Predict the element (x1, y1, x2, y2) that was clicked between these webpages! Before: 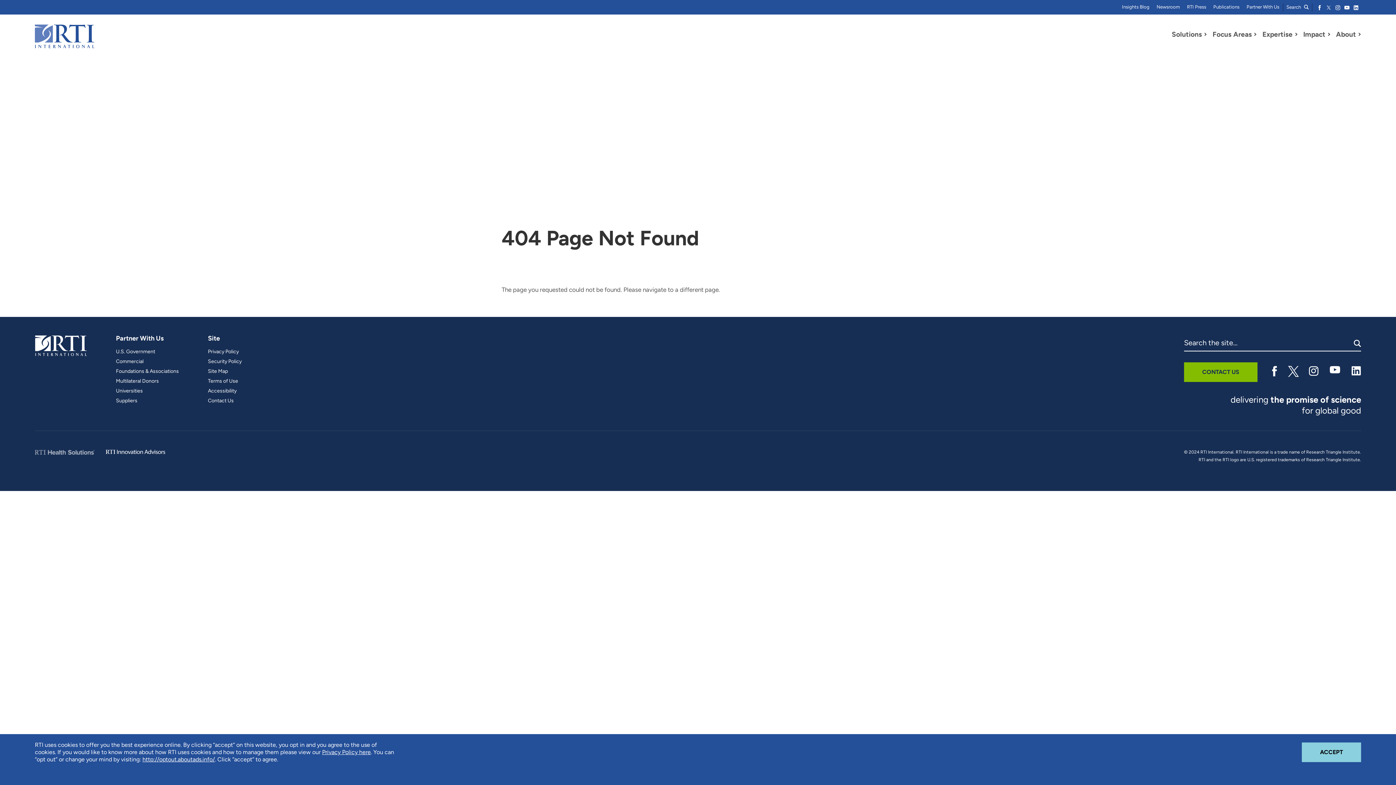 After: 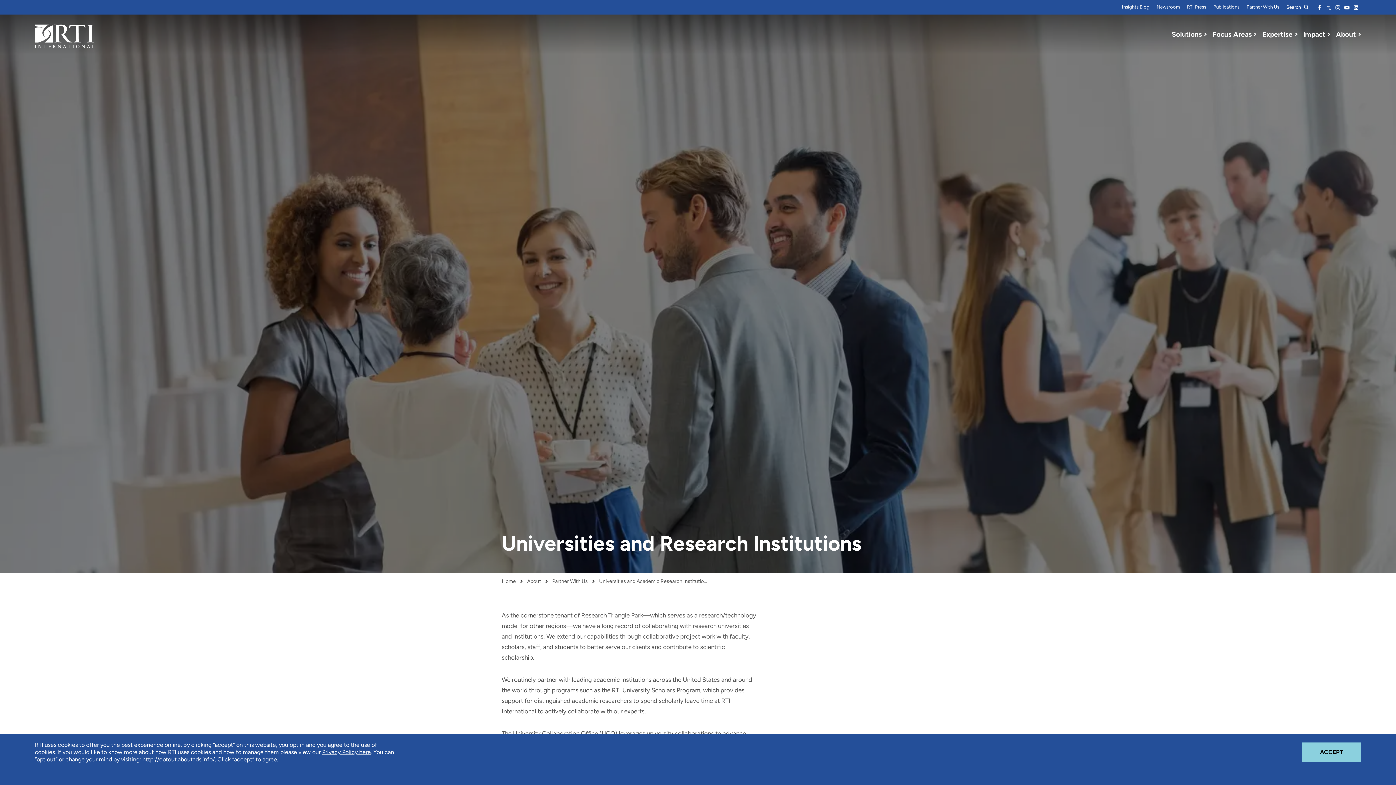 Action: label: Universities bbox: (116, 388, 142, 393)